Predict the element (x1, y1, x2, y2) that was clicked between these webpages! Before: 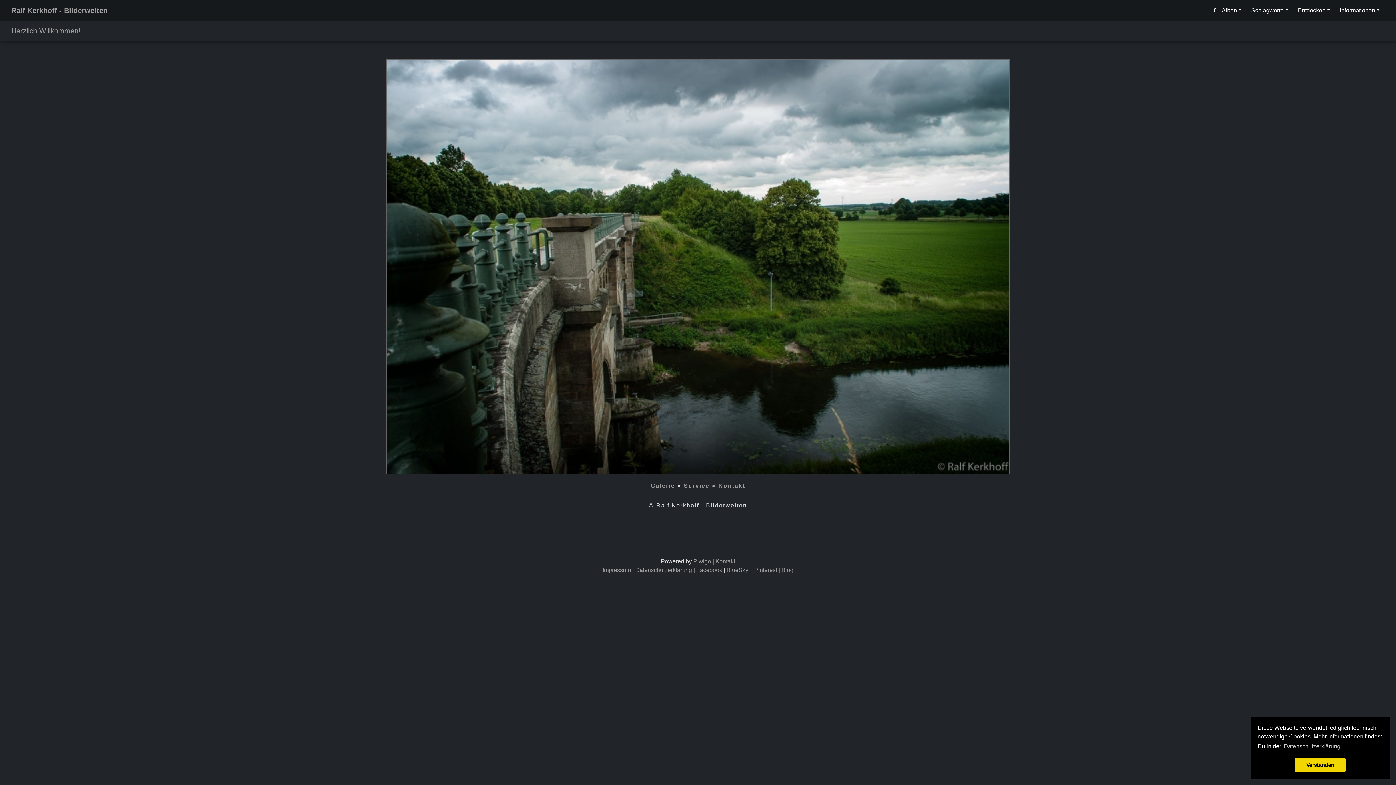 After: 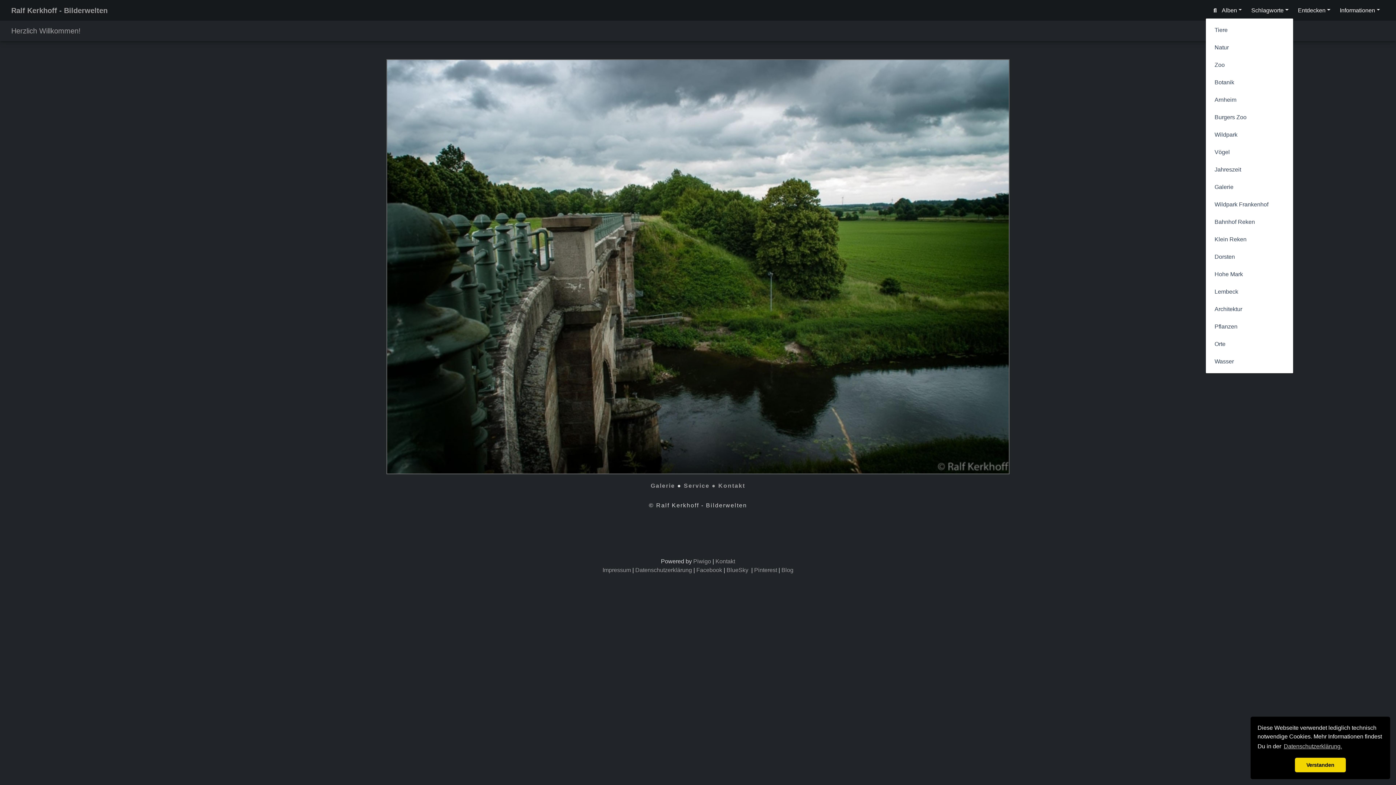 Action: label: Schlagworte bbox: (1246, 2, 1293, 17)